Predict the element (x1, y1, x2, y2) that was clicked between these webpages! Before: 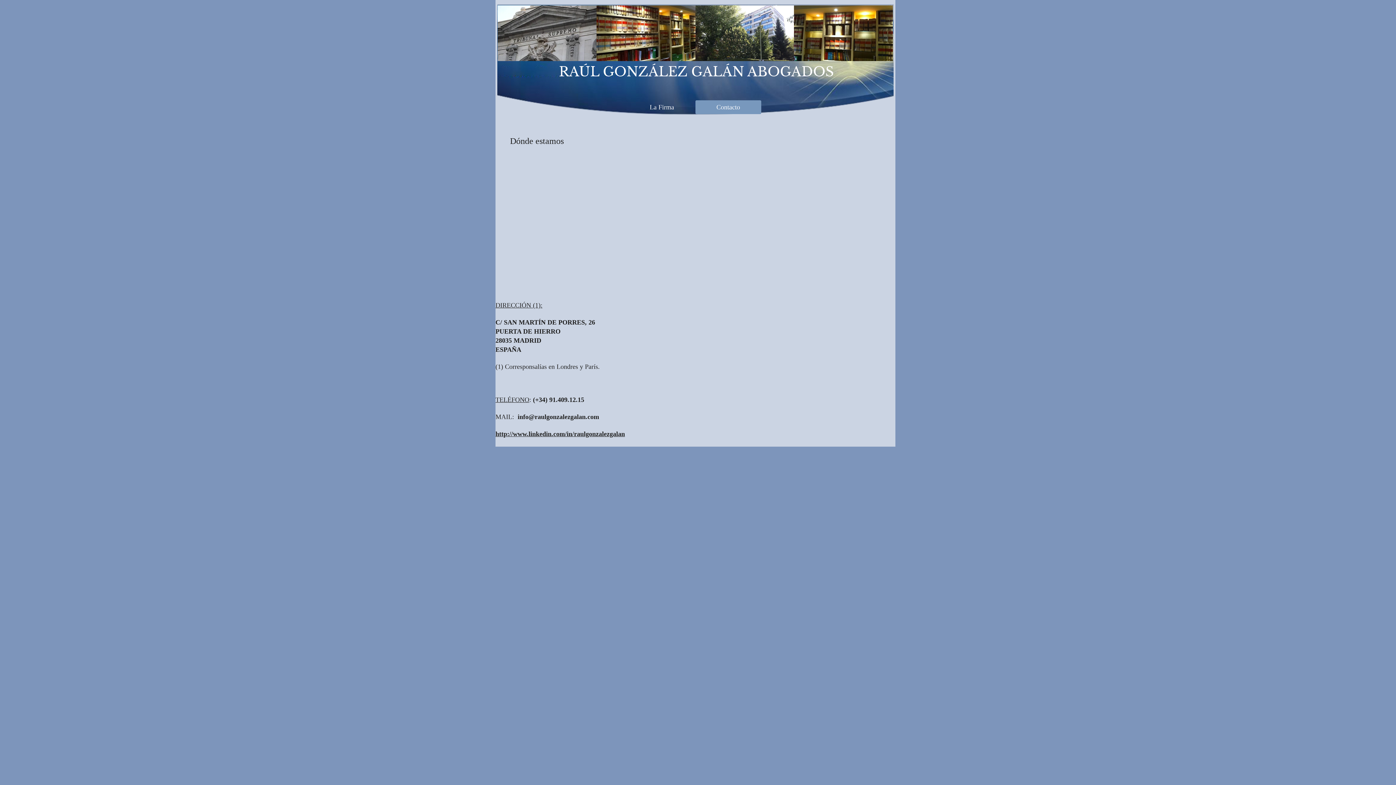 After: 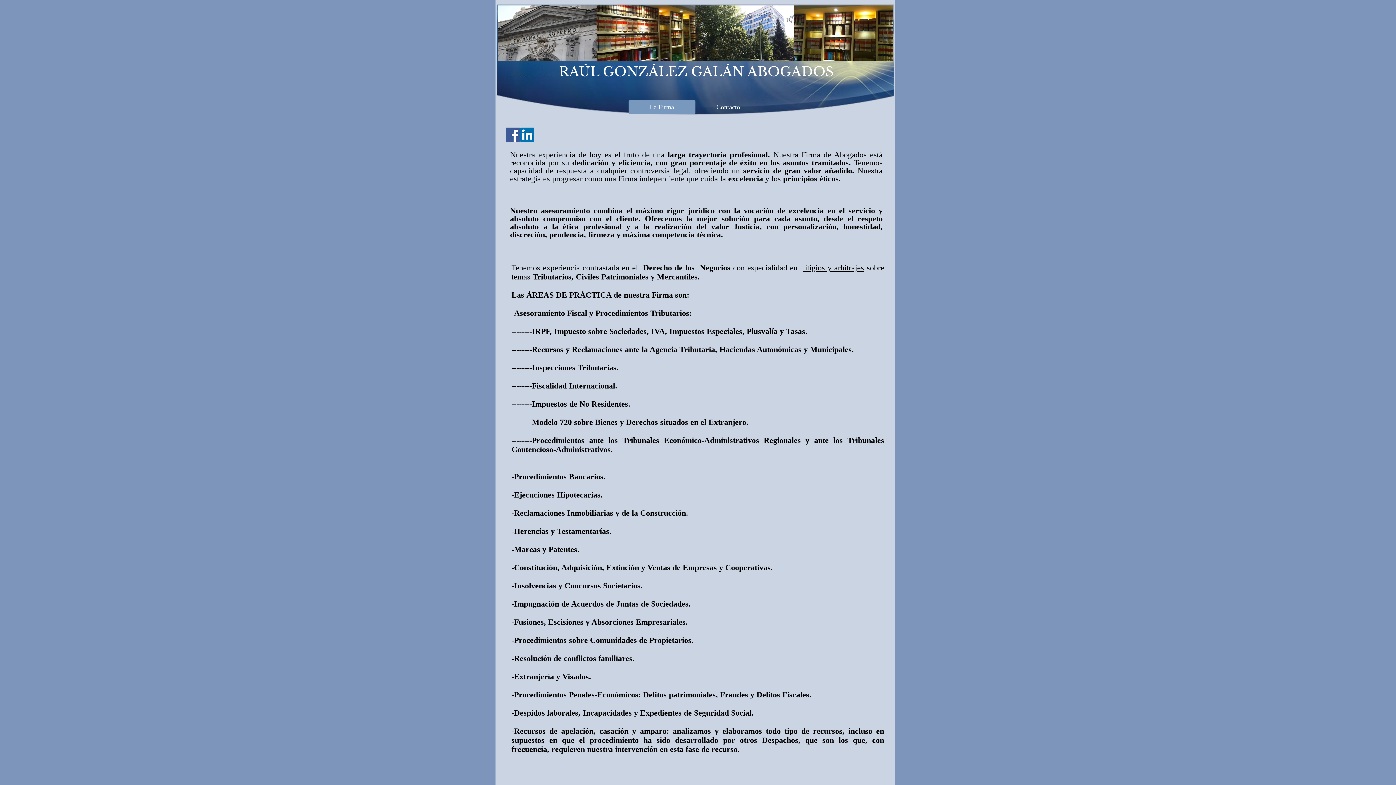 Action: bbox: (628, 100, 695, 114) label: La Firma